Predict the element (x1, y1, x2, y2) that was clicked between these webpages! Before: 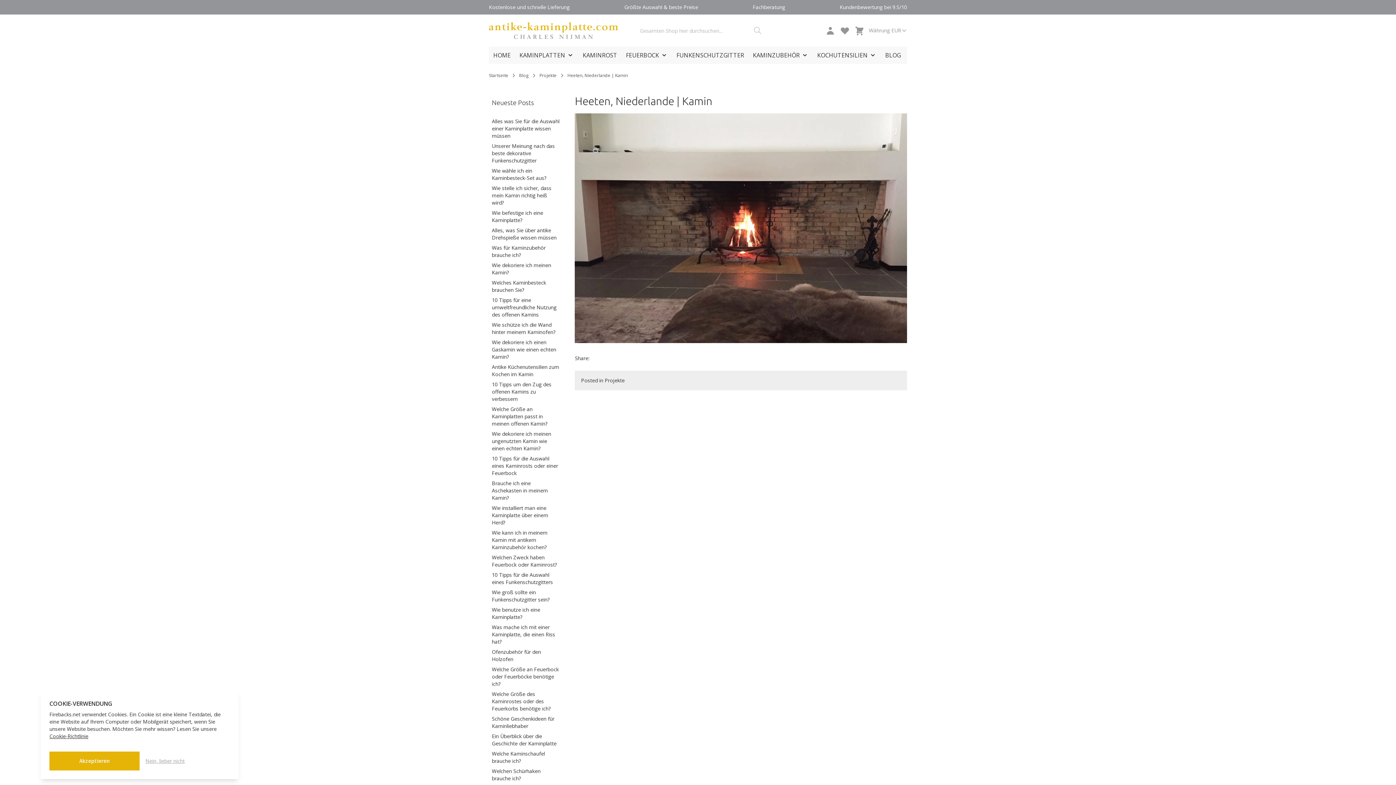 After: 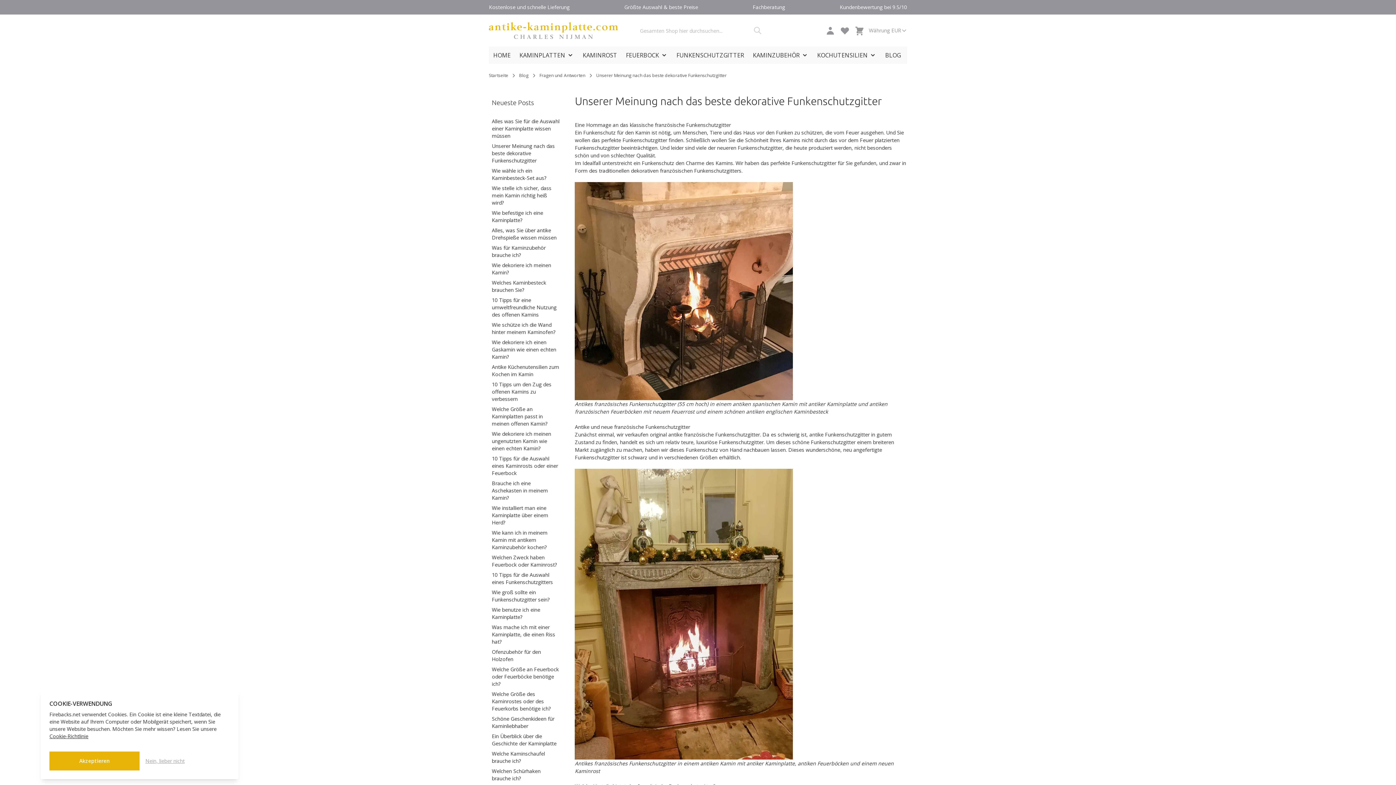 Action: label: Unserer Meinung nach das beste dekorative Funkenschutzgitter bbox: (492, 142, 560, 164)